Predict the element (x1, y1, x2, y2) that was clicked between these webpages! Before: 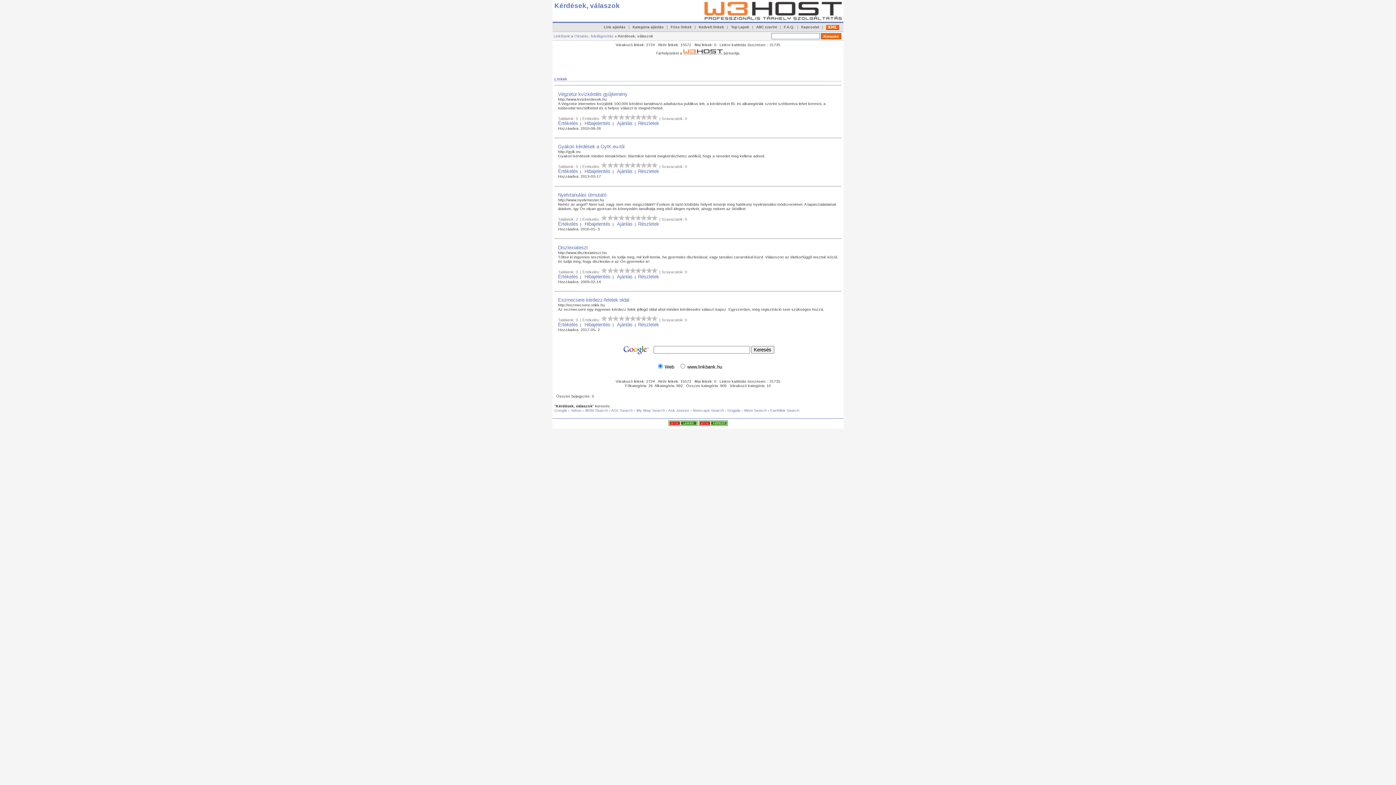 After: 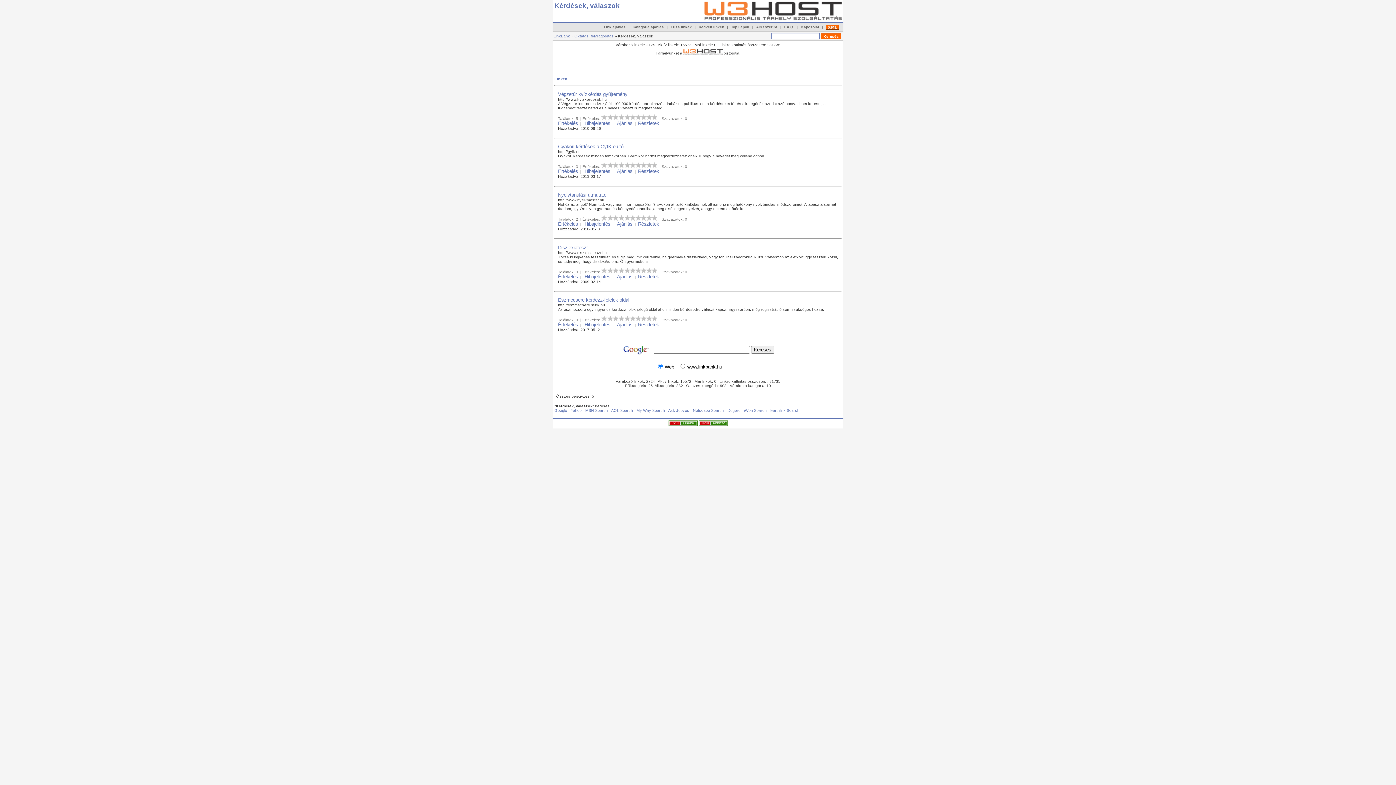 Action: bbox: (683, 50, 722, 55)